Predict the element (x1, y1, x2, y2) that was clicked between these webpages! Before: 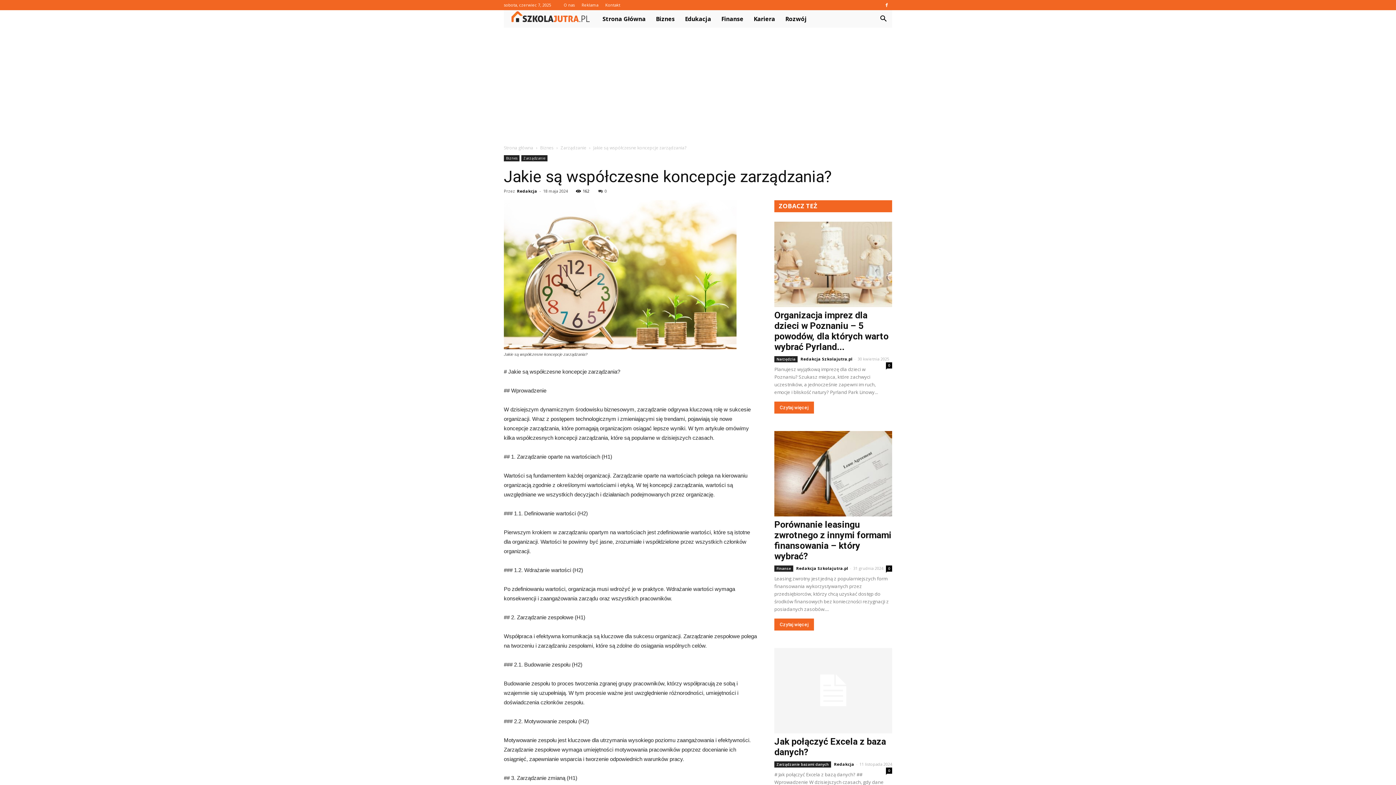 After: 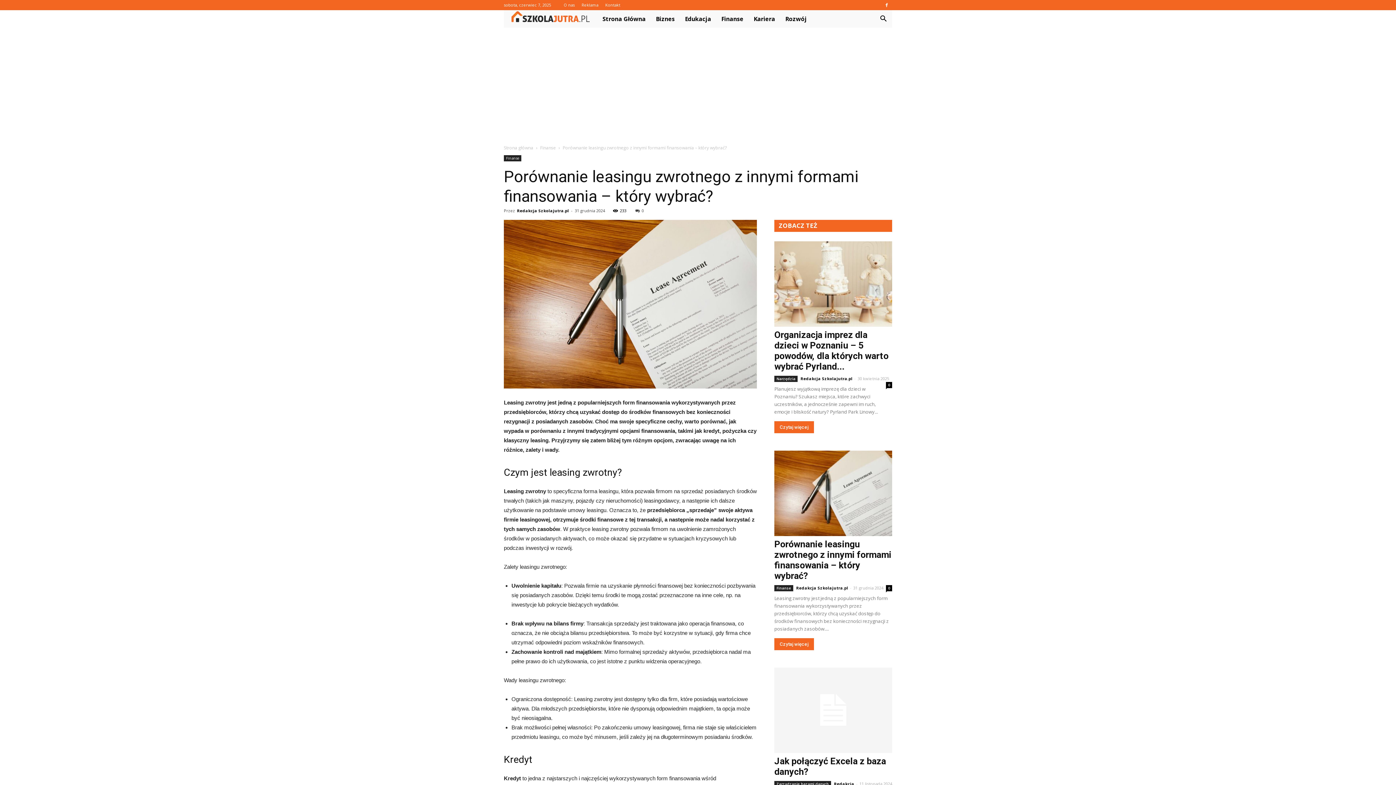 Action: bbox: (774, 519, 891, 561) label: Porównanie leasingu zwrotnego z innymi formami finansowania – który wybrać?